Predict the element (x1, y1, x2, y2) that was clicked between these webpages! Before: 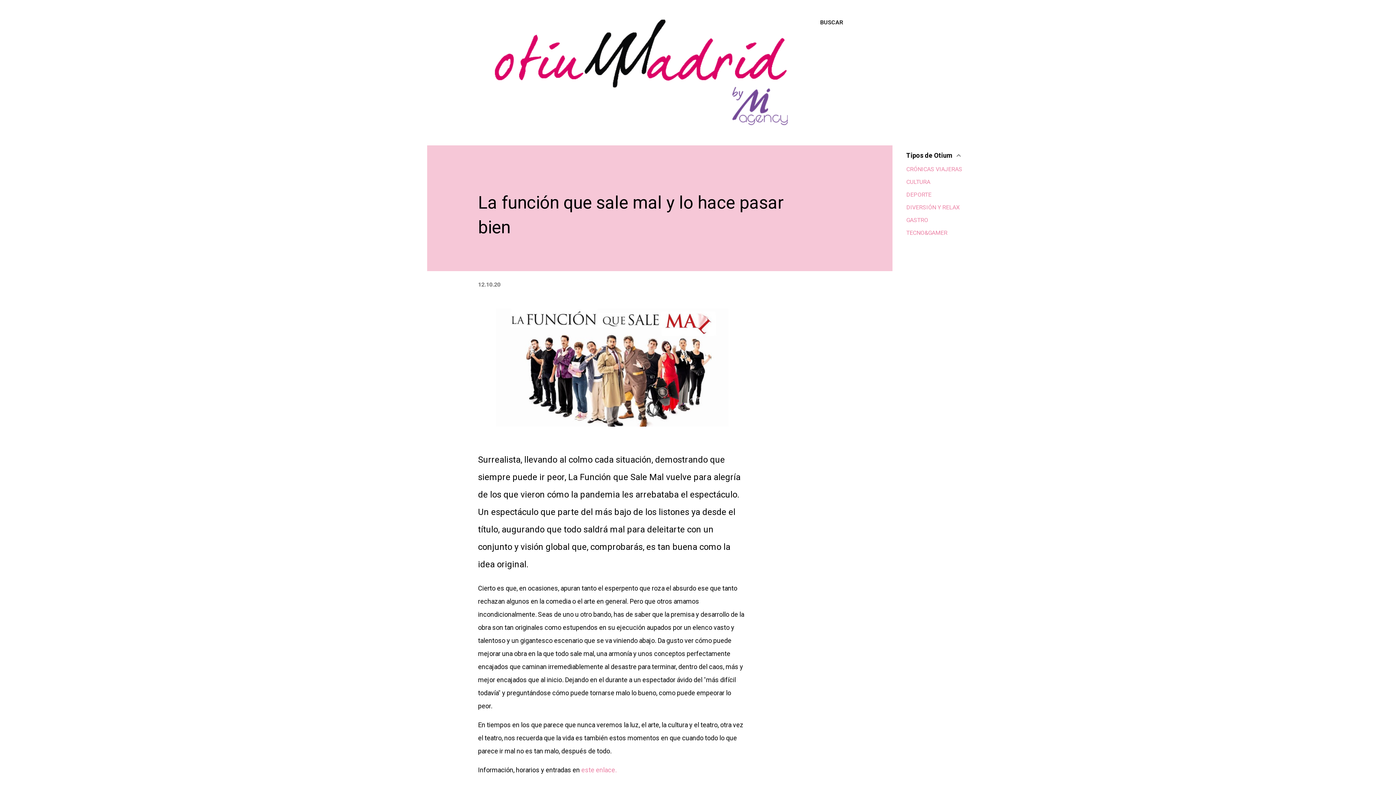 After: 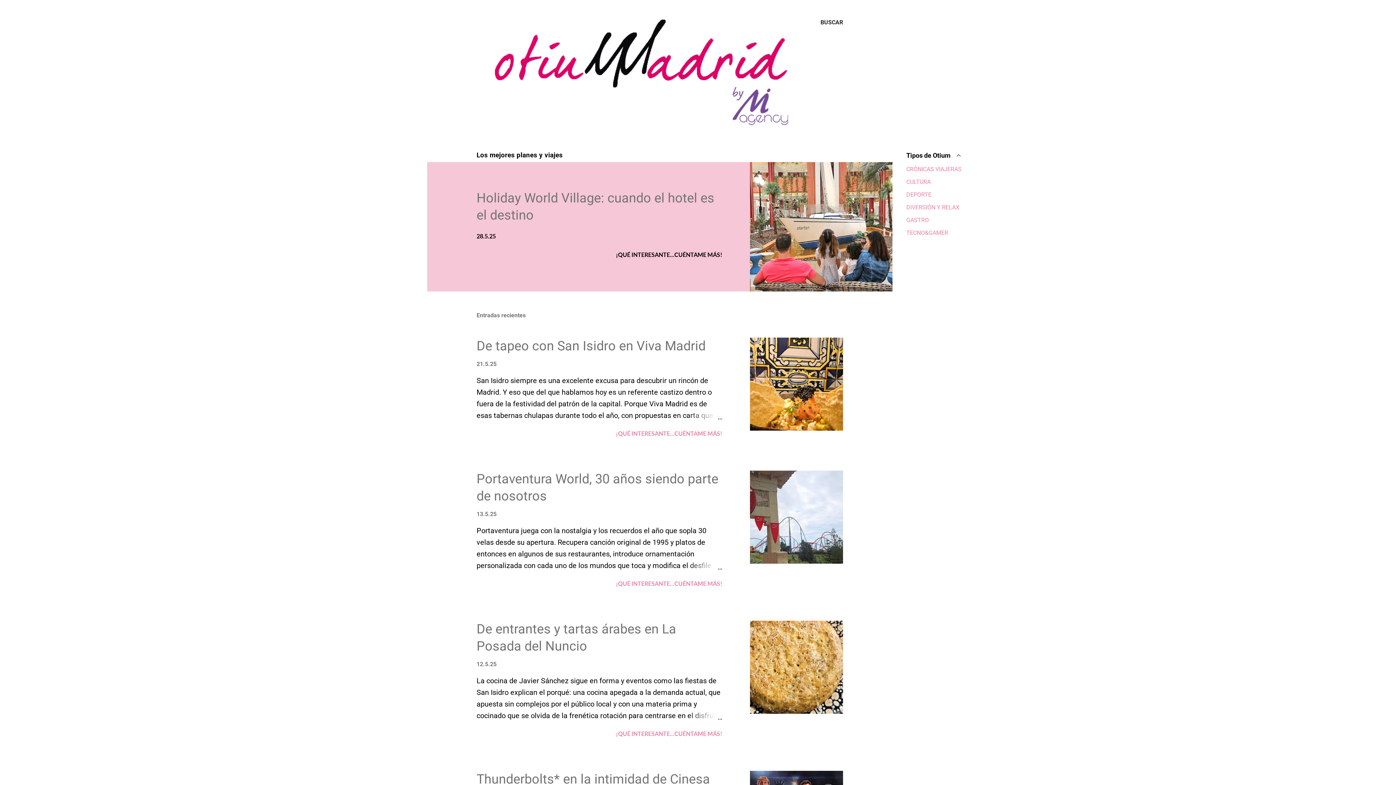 Action: bbox: (476, 126, 804, 133)